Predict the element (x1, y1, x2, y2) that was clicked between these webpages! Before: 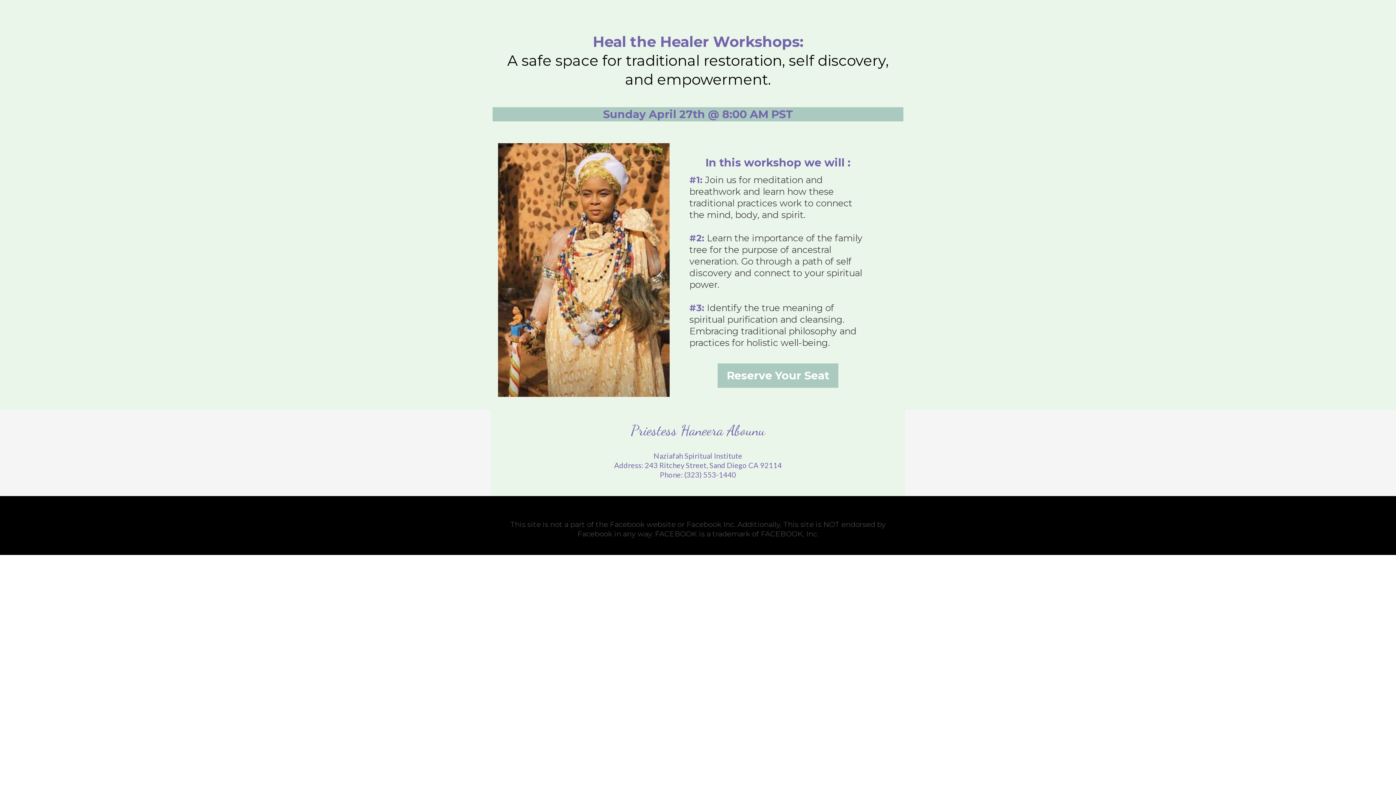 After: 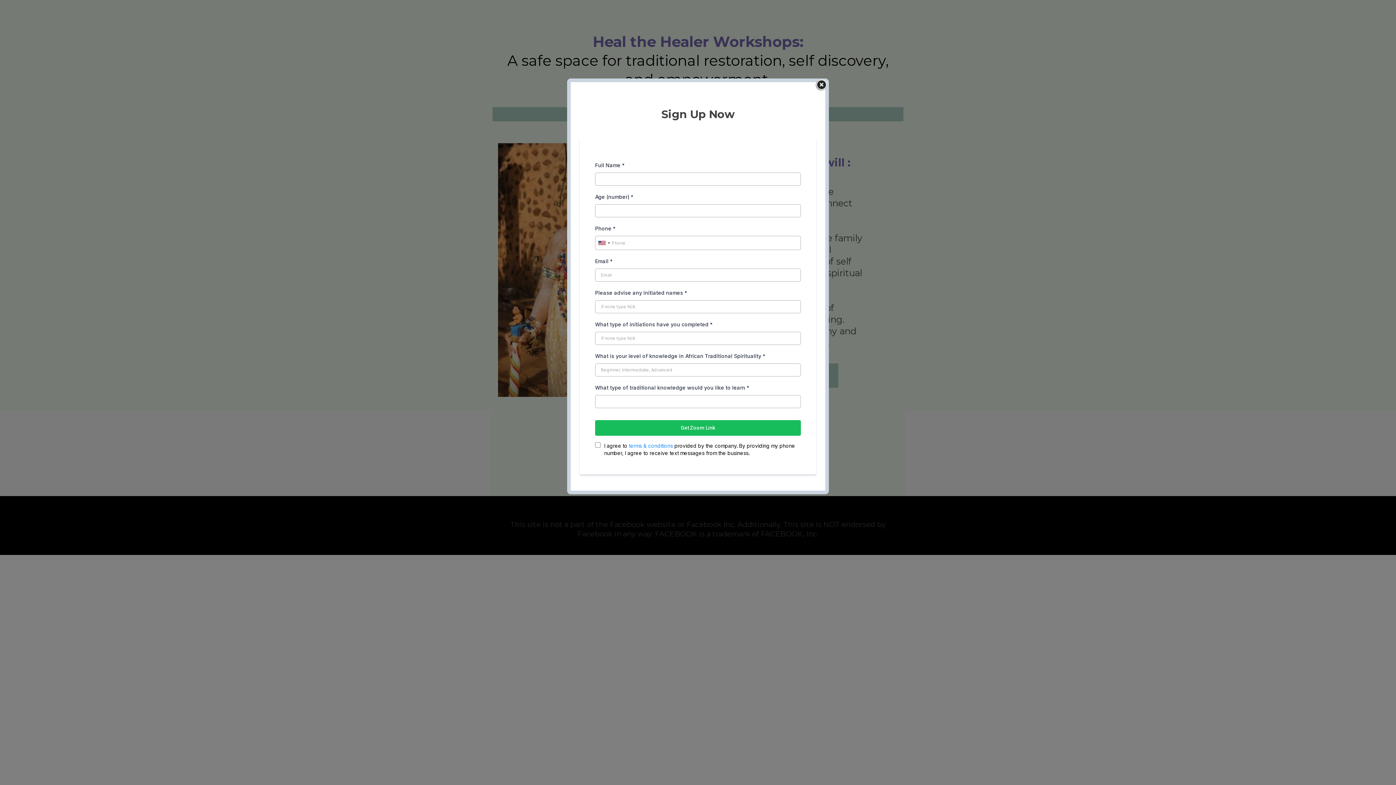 Action: bbox: (717, 363, 838, 388) label: Reserve Your Seat 